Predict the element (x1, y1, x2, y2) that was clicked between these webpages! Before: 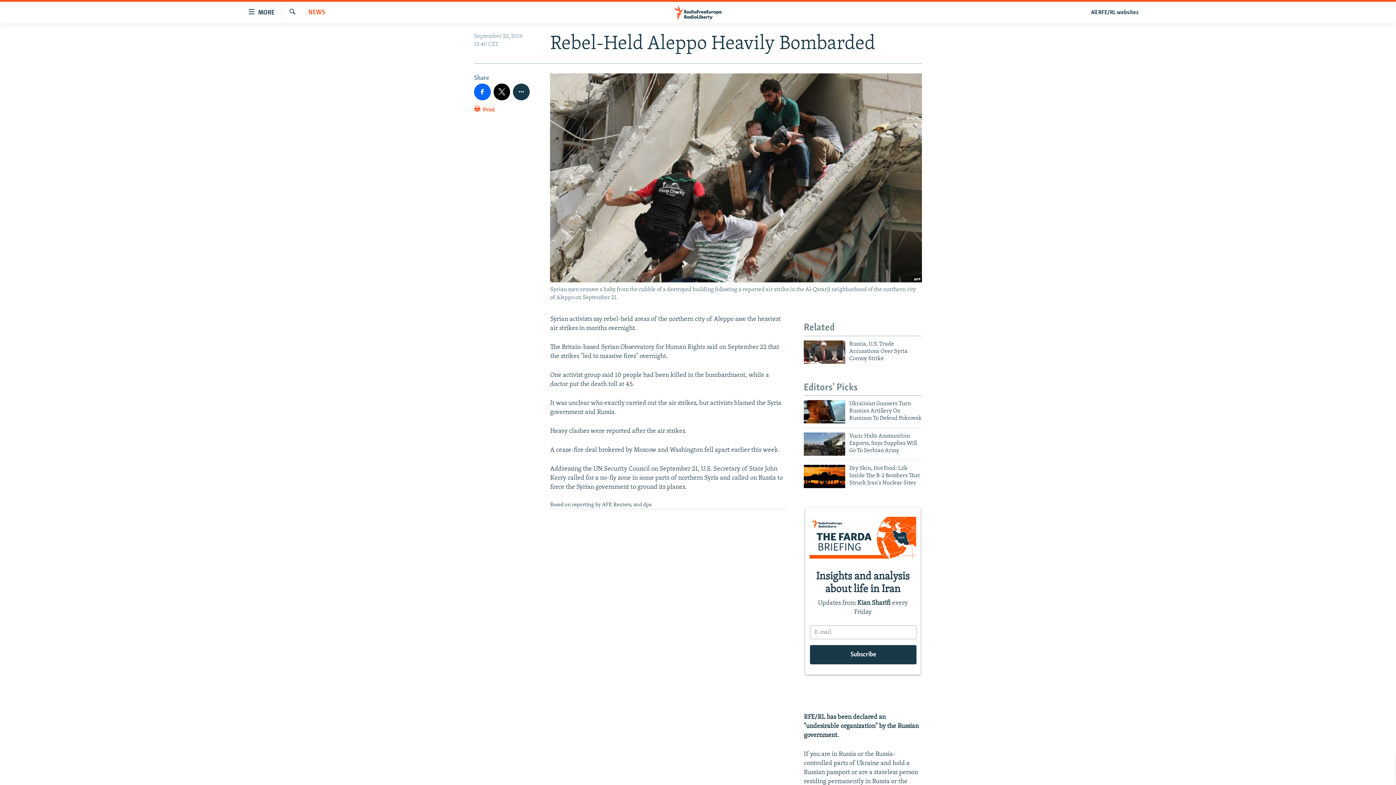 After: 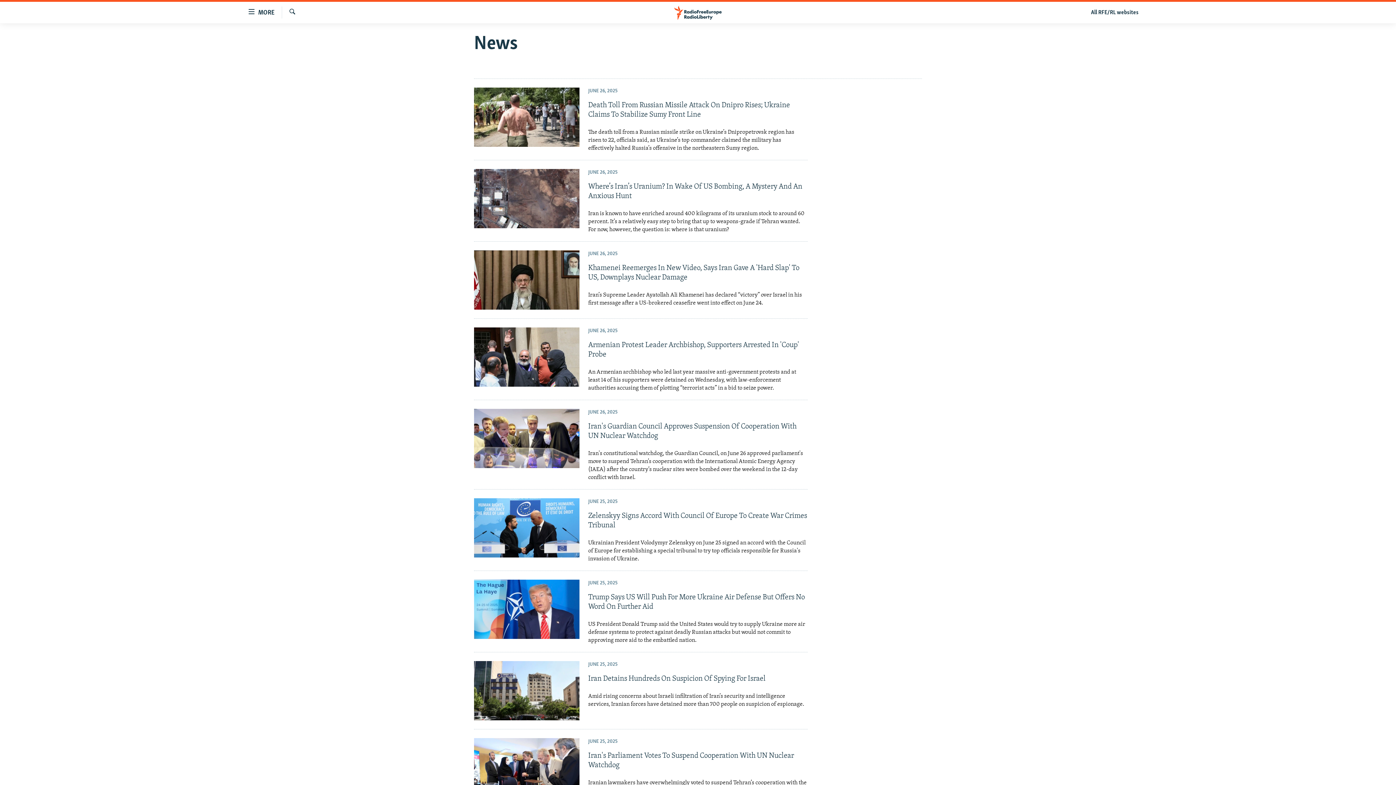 Action: bbox: (308, 8, 325, 17) label: NEWS